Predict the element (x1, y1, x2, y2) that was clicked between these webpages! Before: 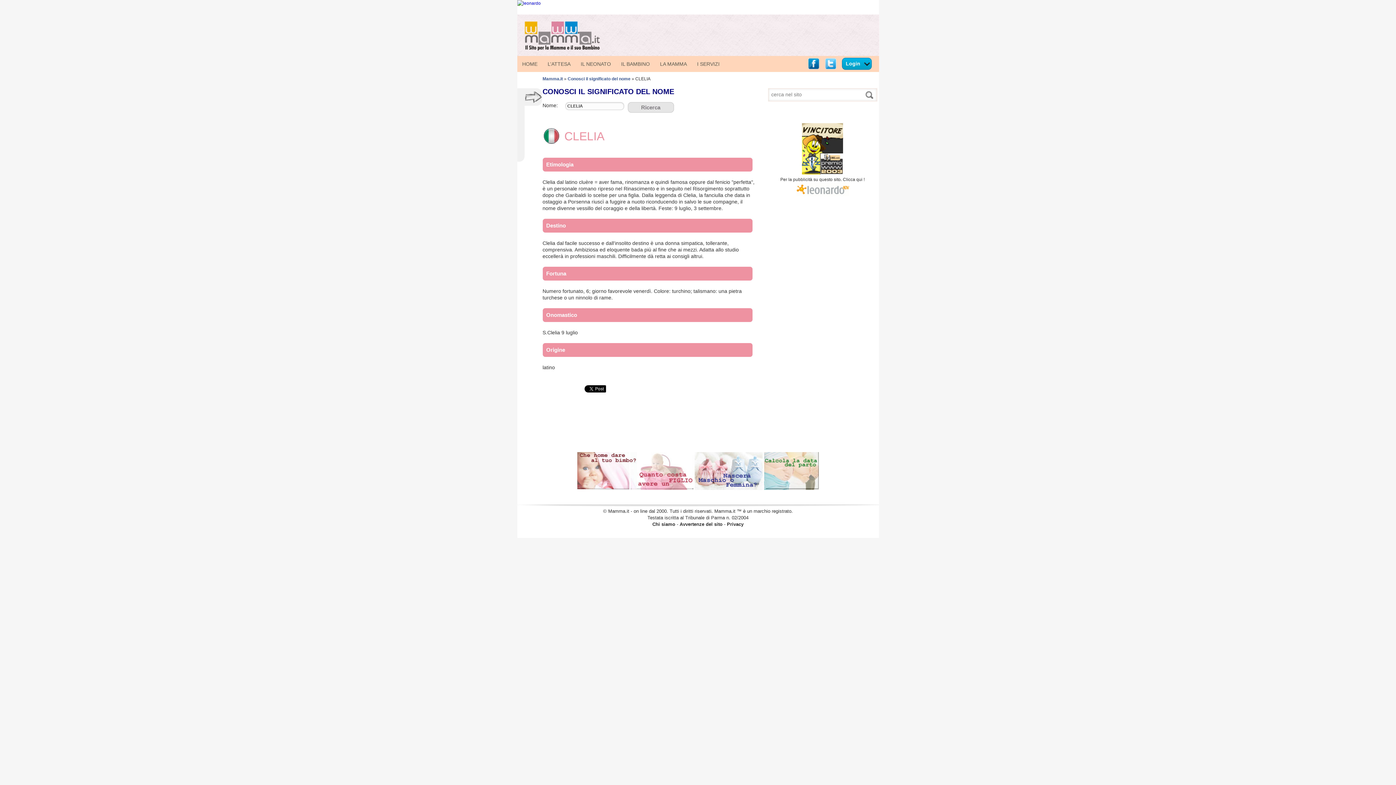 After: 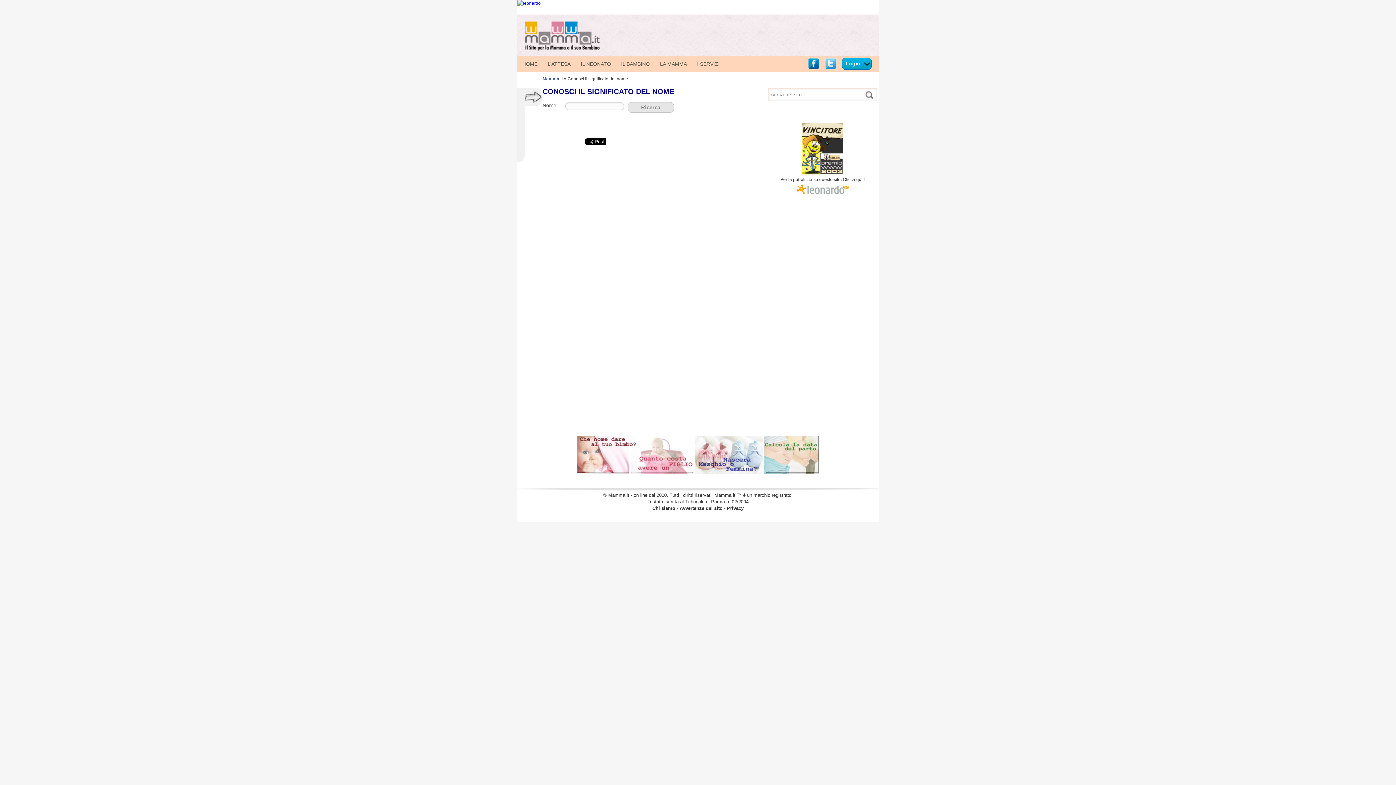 Action: label: Conosci il significato del nome  bbox: (567, 76, 631, 81)